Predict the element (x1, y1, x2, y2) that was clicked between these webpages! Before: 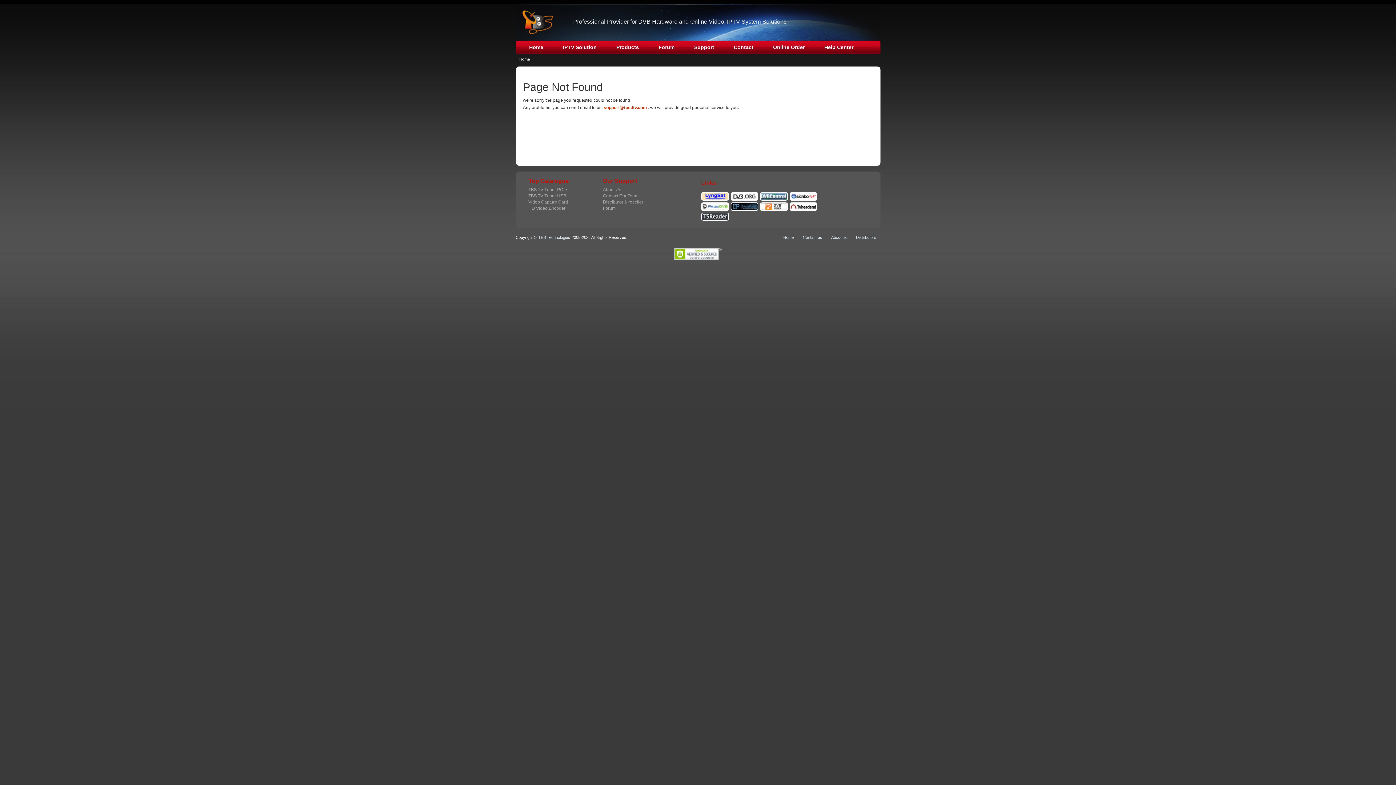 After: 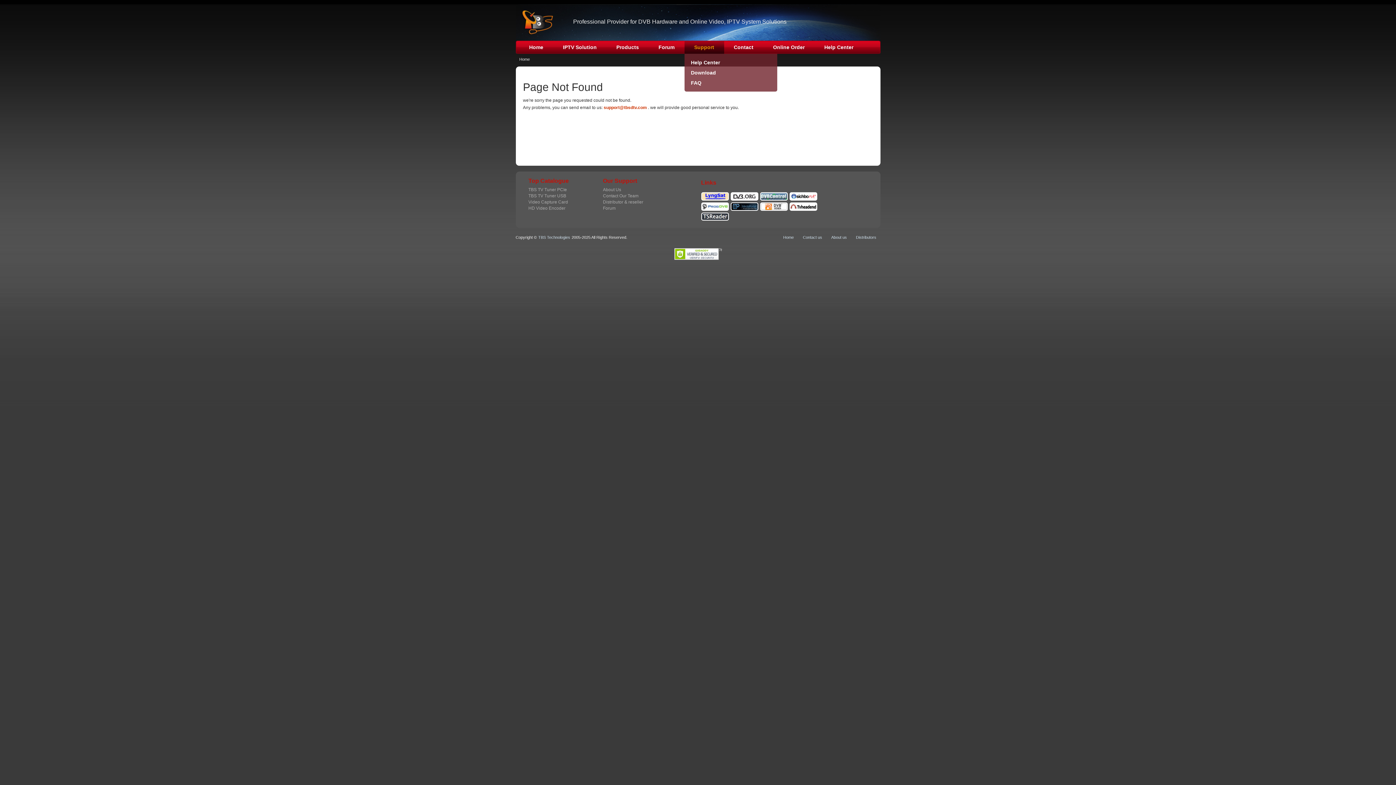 Action: bbox: (684, 40, 724, 53) label: Support